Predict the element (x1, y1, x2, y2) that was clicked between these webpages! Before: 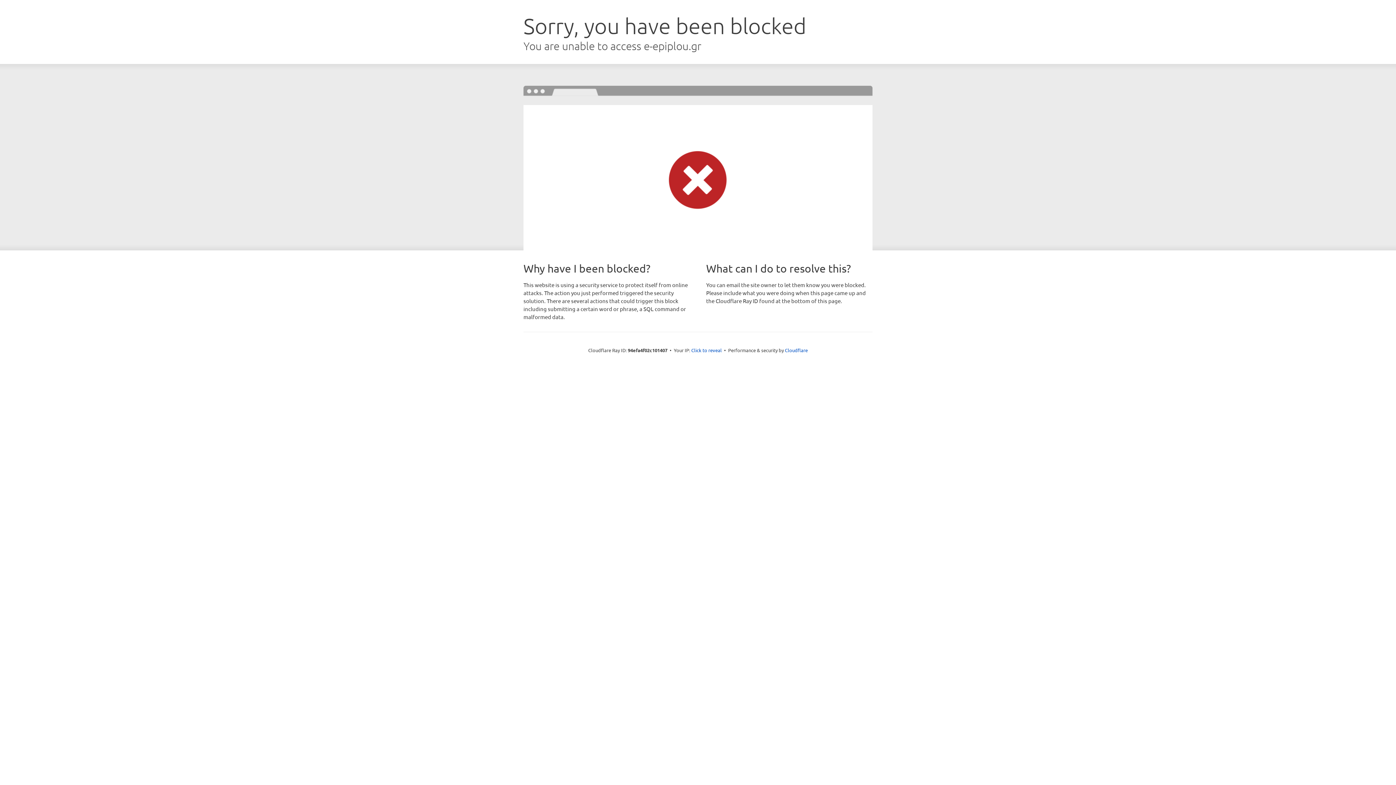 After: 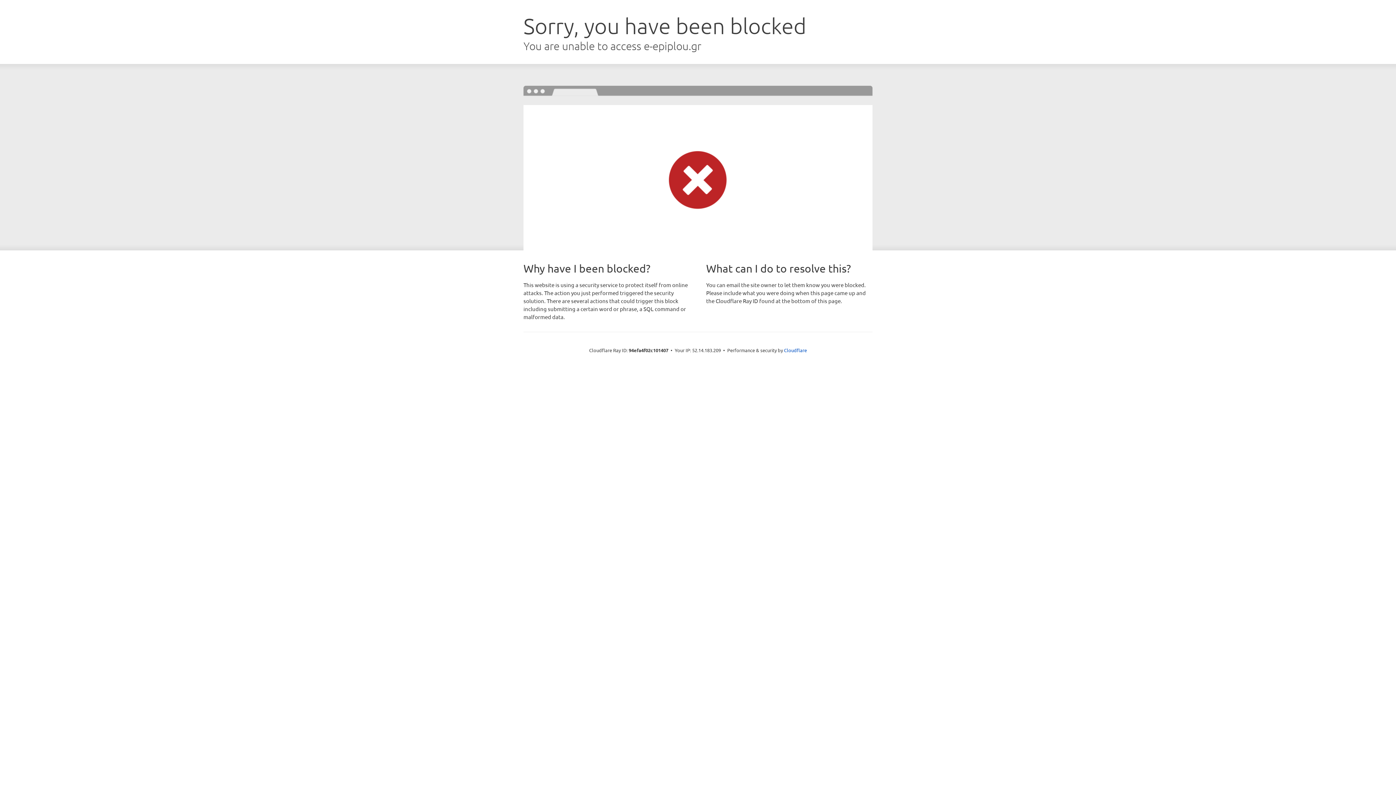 Action: label: Click to reveal bbox: (691, 346, 722, 353)